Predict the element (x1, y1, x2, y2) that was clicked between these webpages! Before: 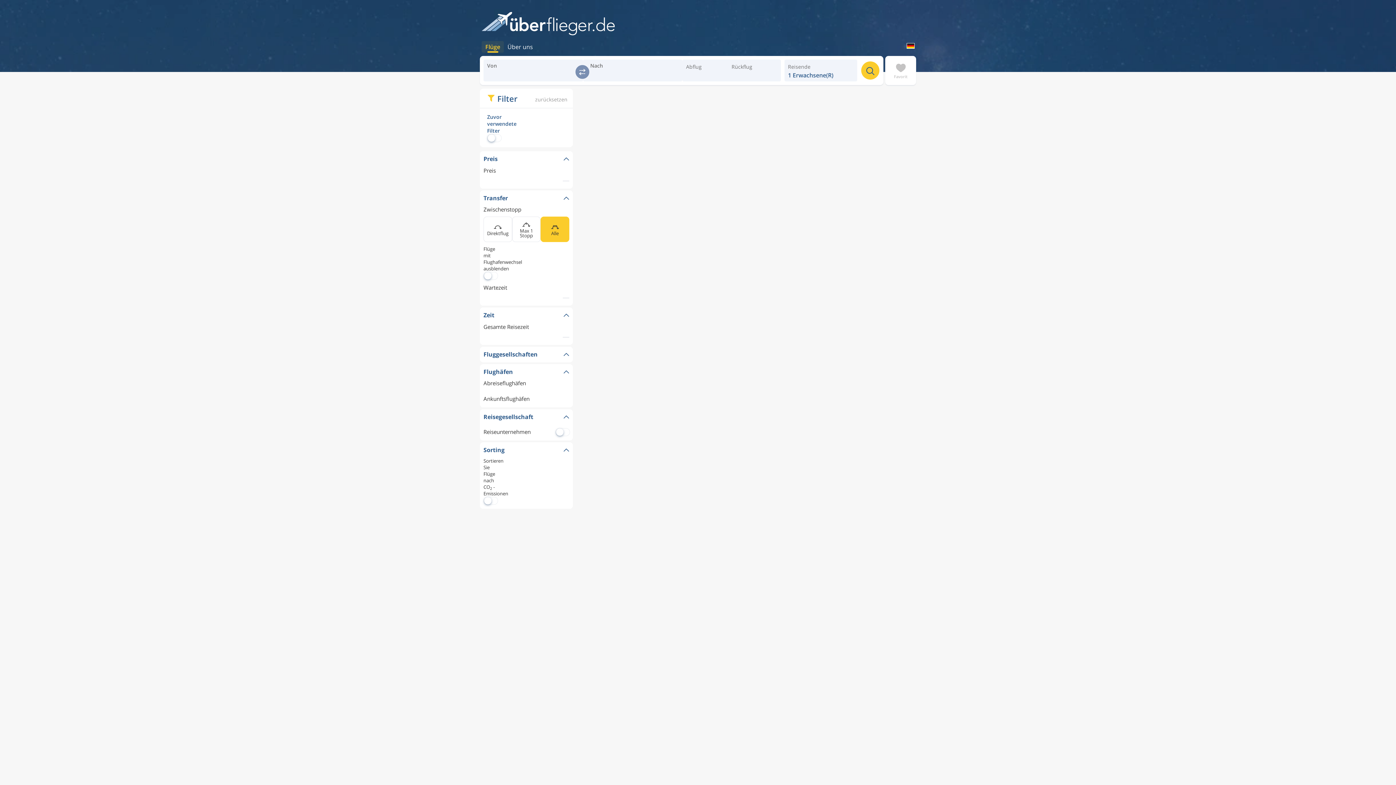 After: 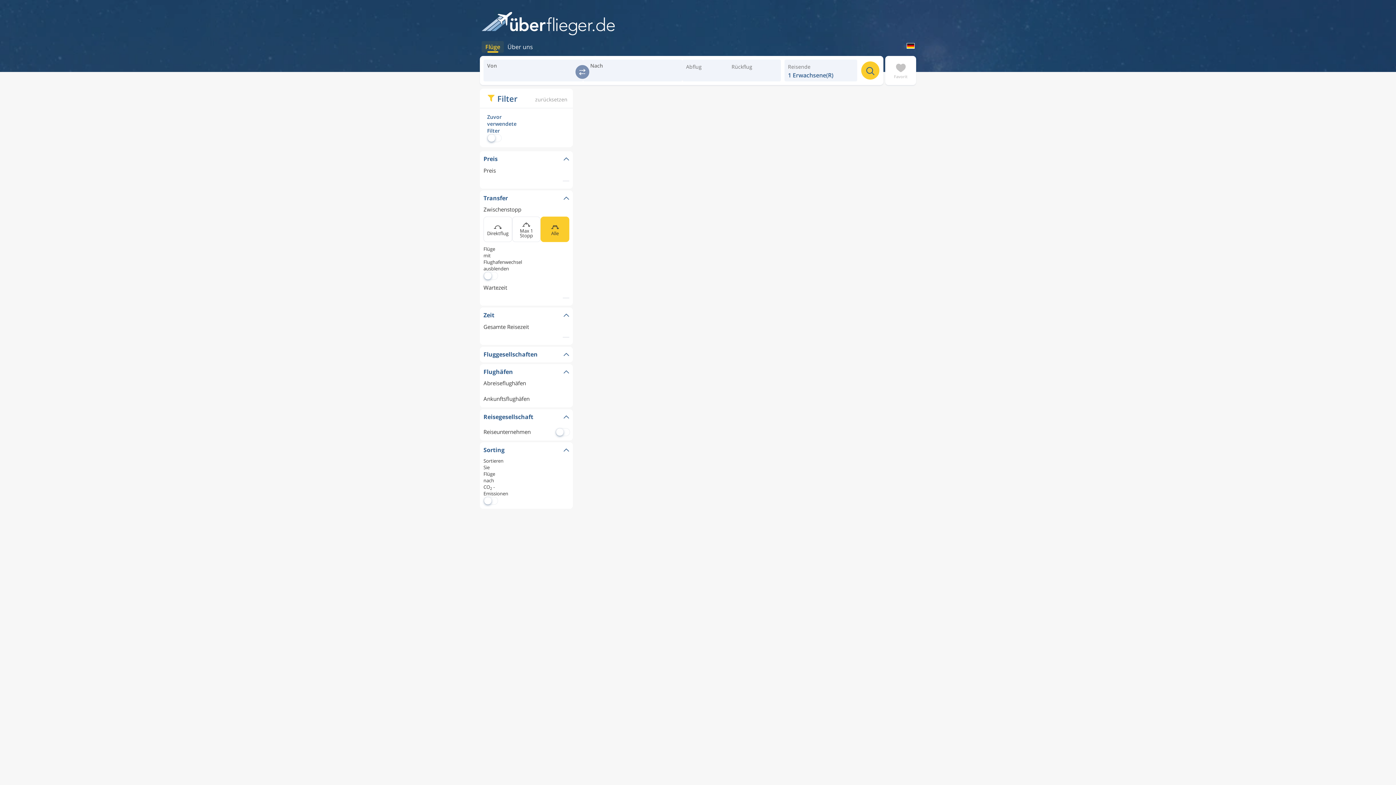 Action: label: Suche bbox: (861, 61, 879, 79)